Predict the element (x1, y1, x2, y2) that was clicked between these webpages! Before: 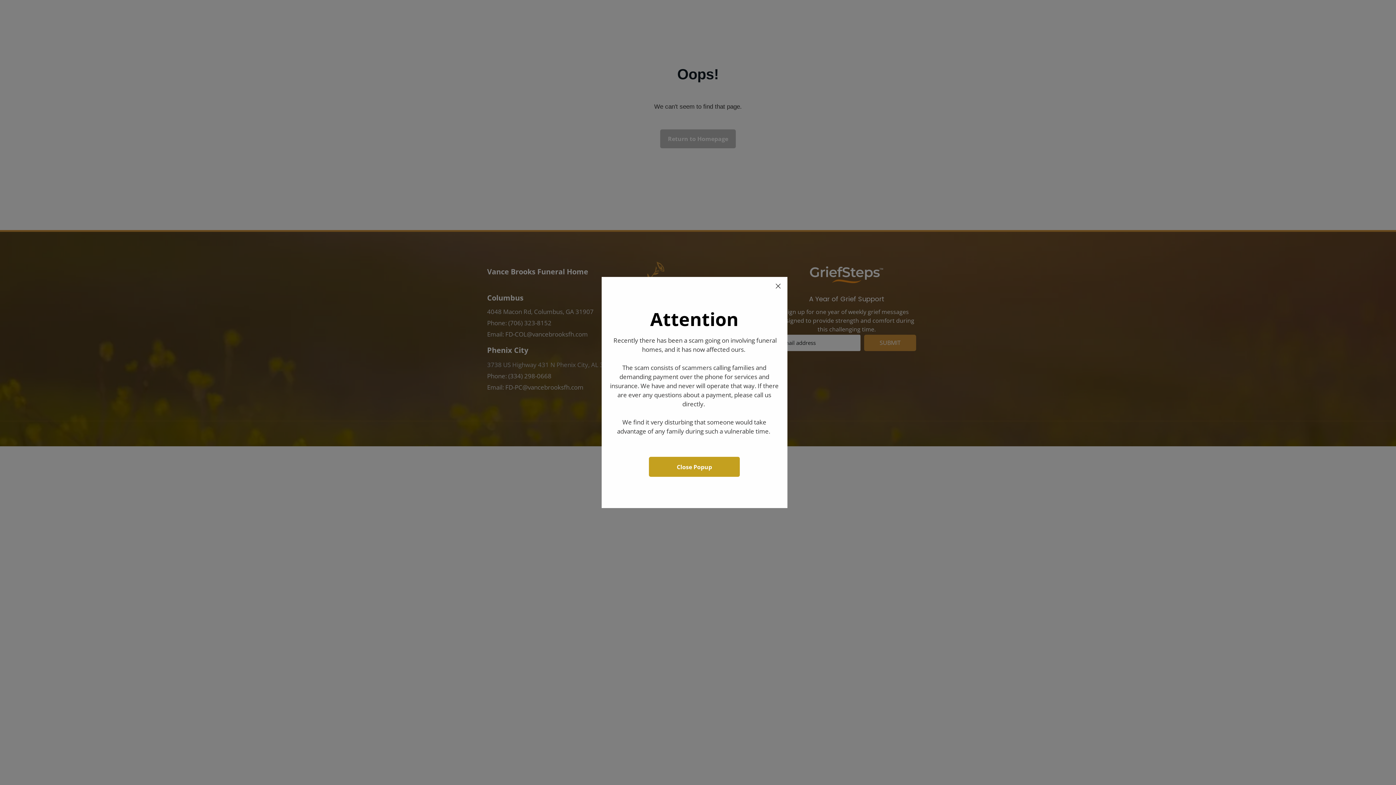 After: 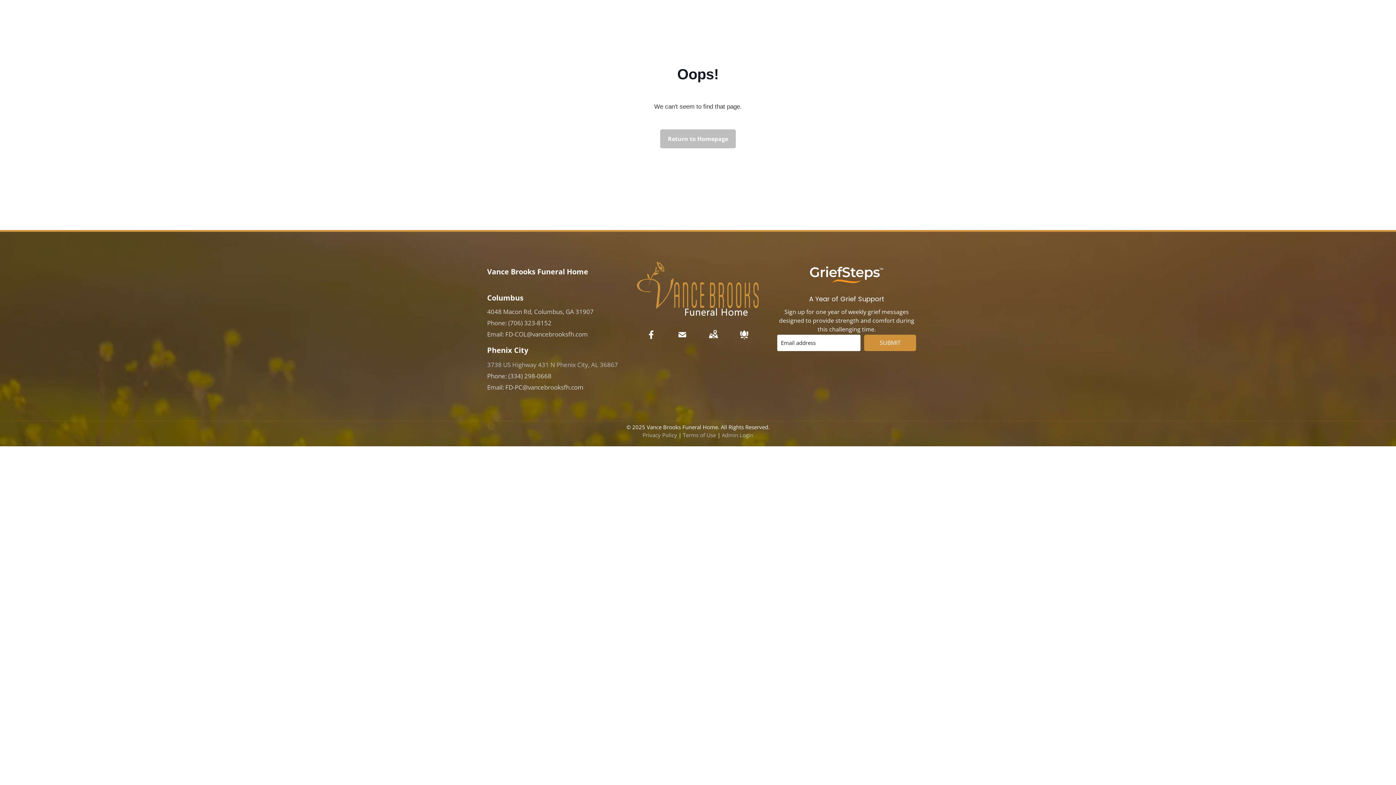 Action: label: Close Popup  bbox: (649, 457, 740, 477)